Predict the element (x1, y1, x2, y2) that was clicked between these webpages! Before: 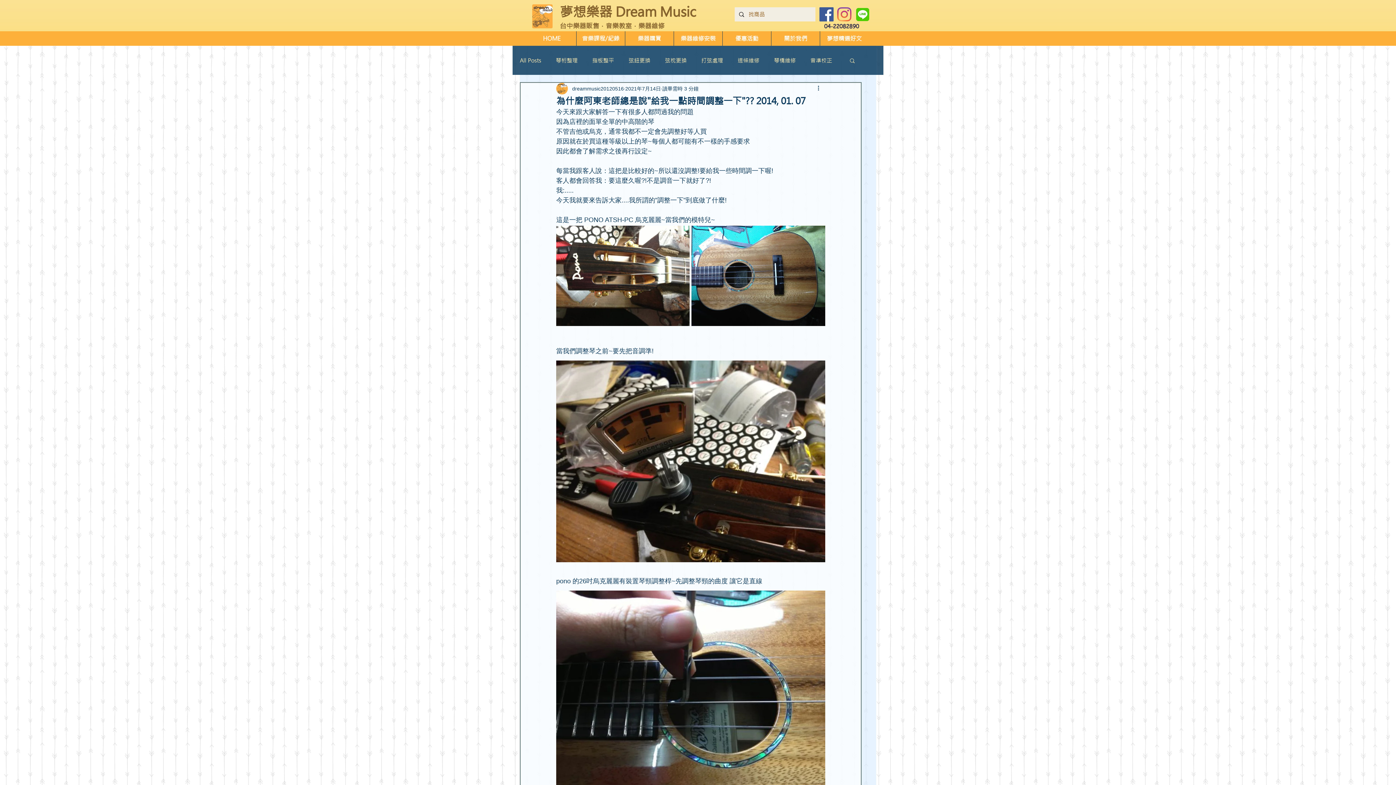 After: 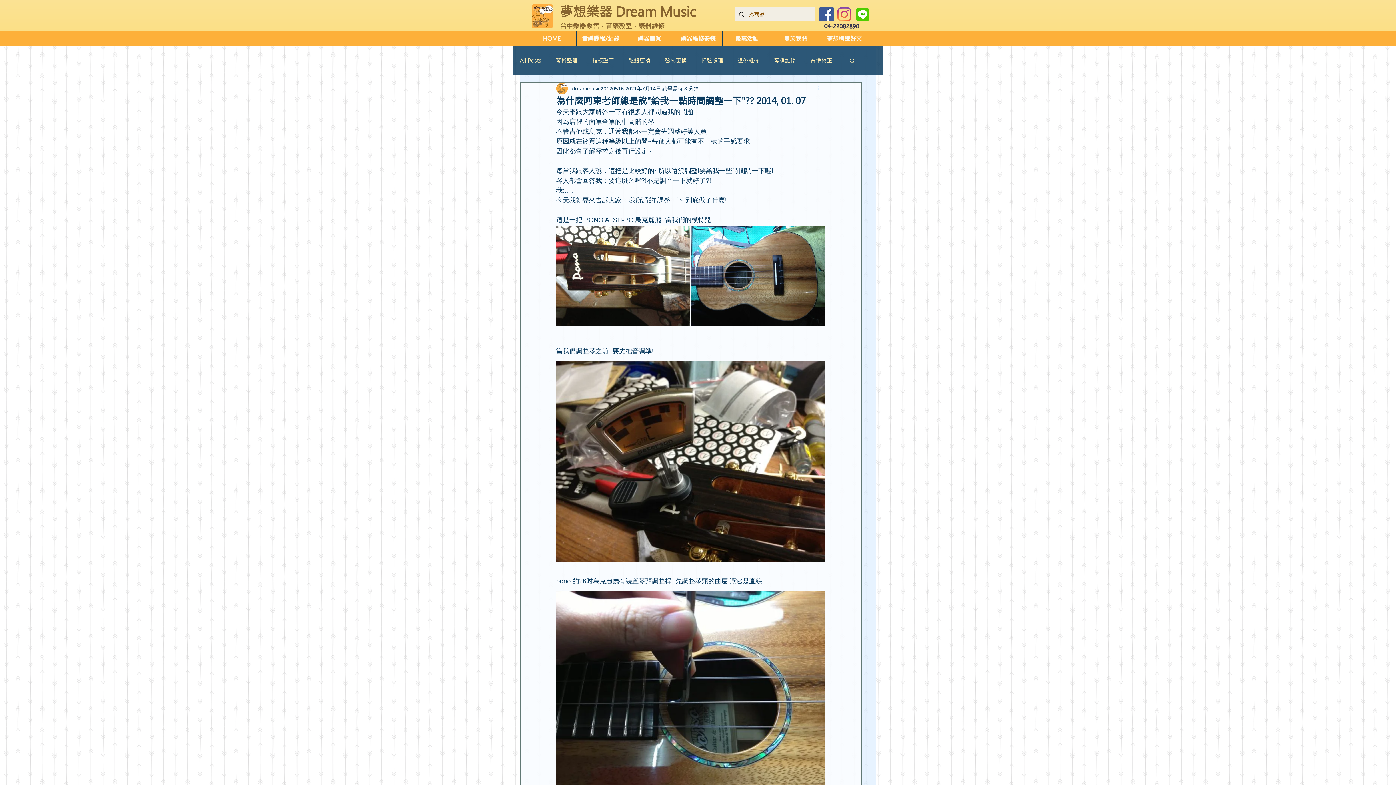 Action: label: 更多操作 bbox: (816, 84, 825, 93)